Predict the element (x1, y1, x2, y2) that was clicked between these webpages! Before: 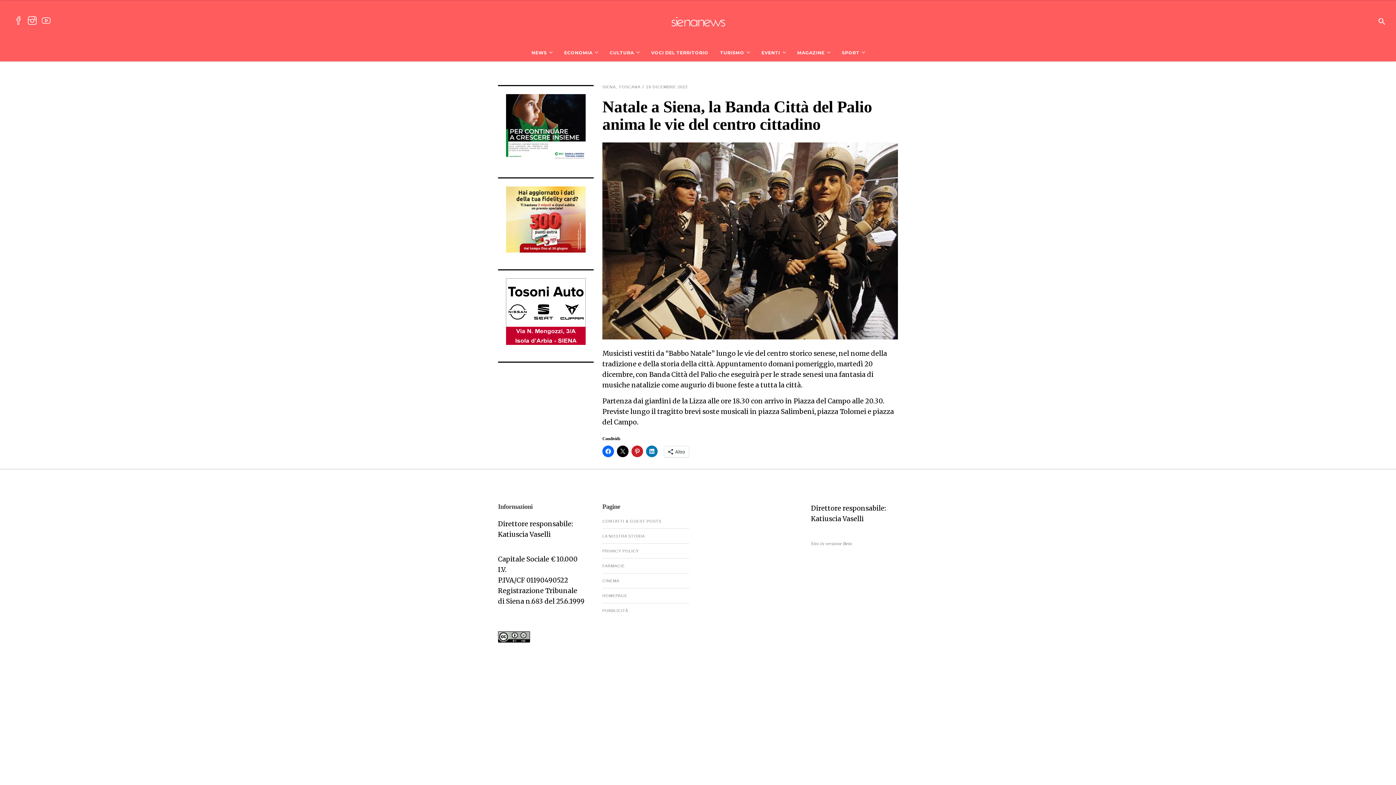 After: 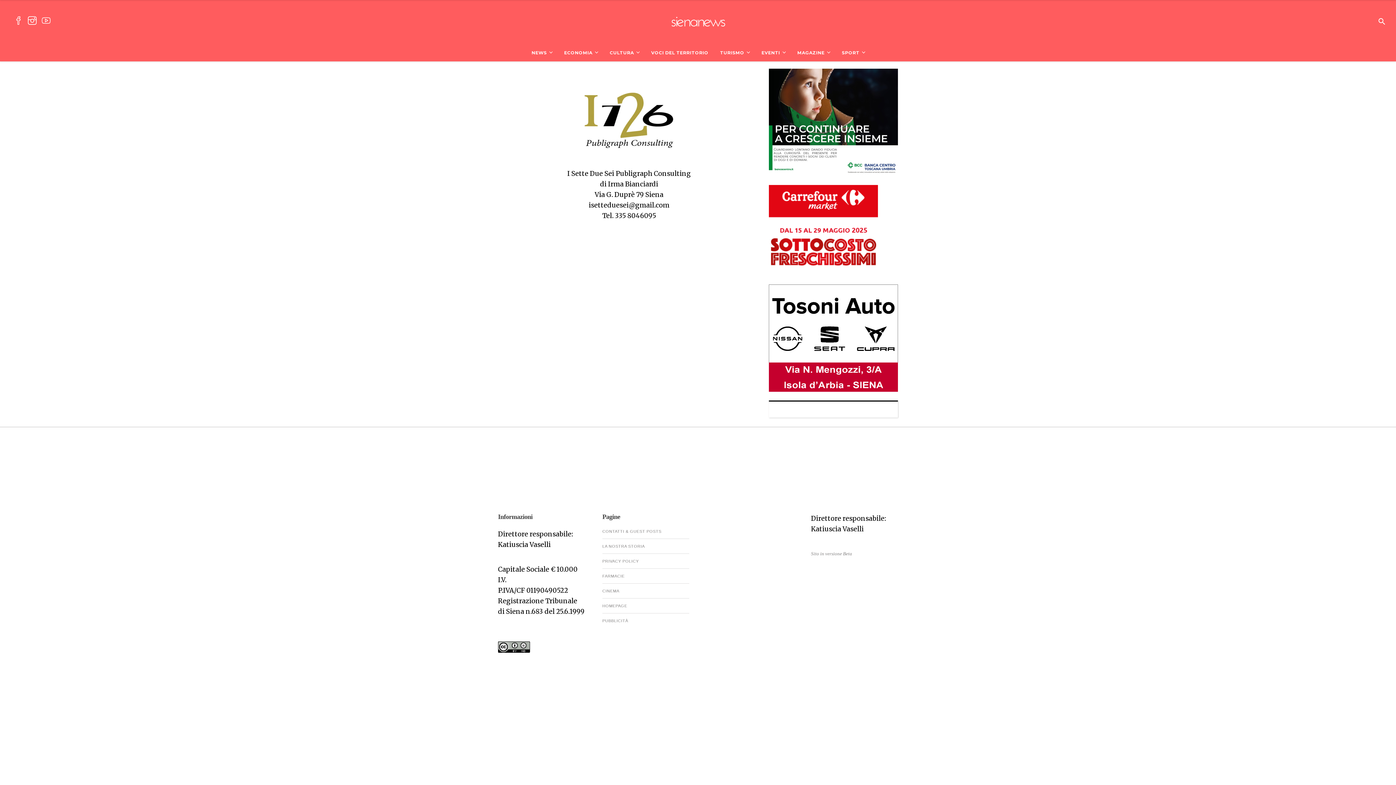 Action: bbox: (602, 608, 632, 613) label: PUBBLICITÀ